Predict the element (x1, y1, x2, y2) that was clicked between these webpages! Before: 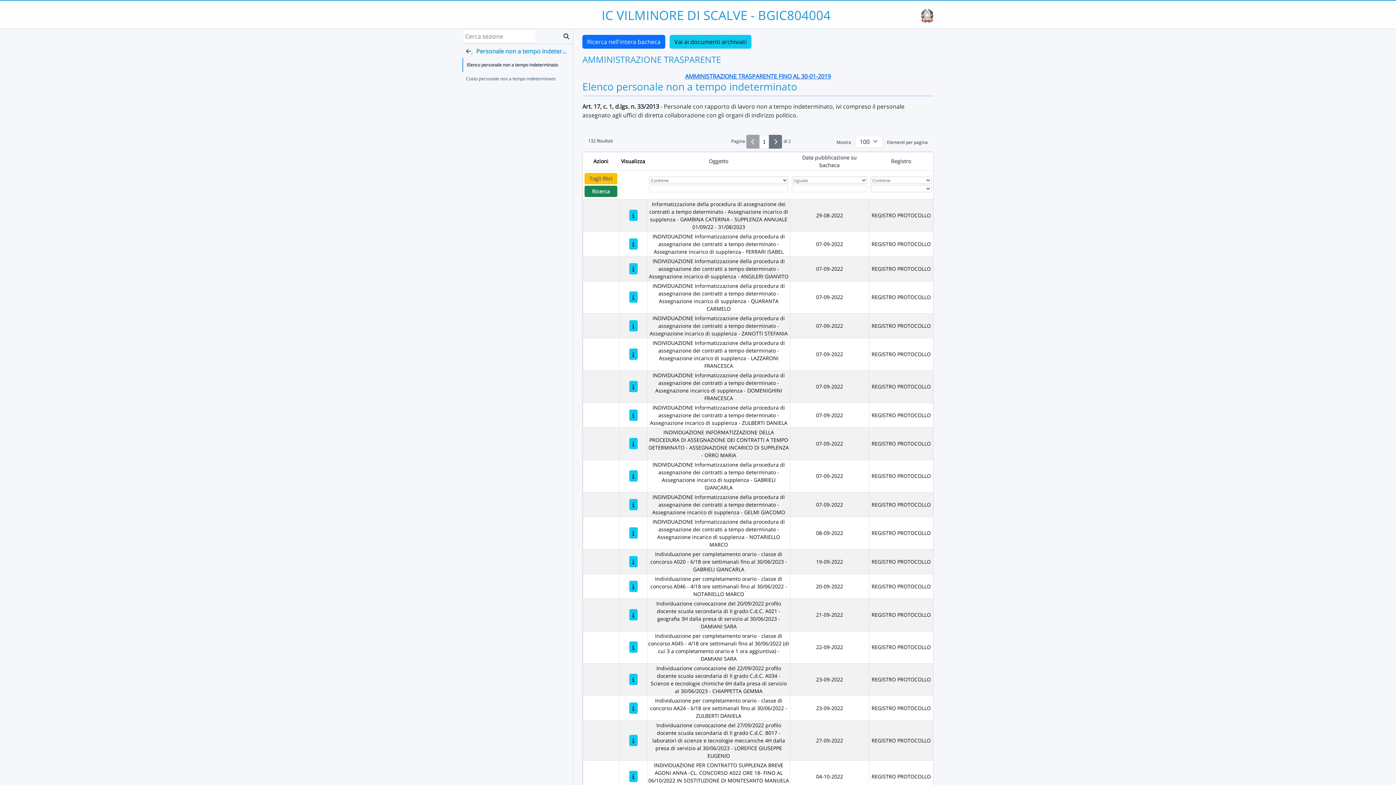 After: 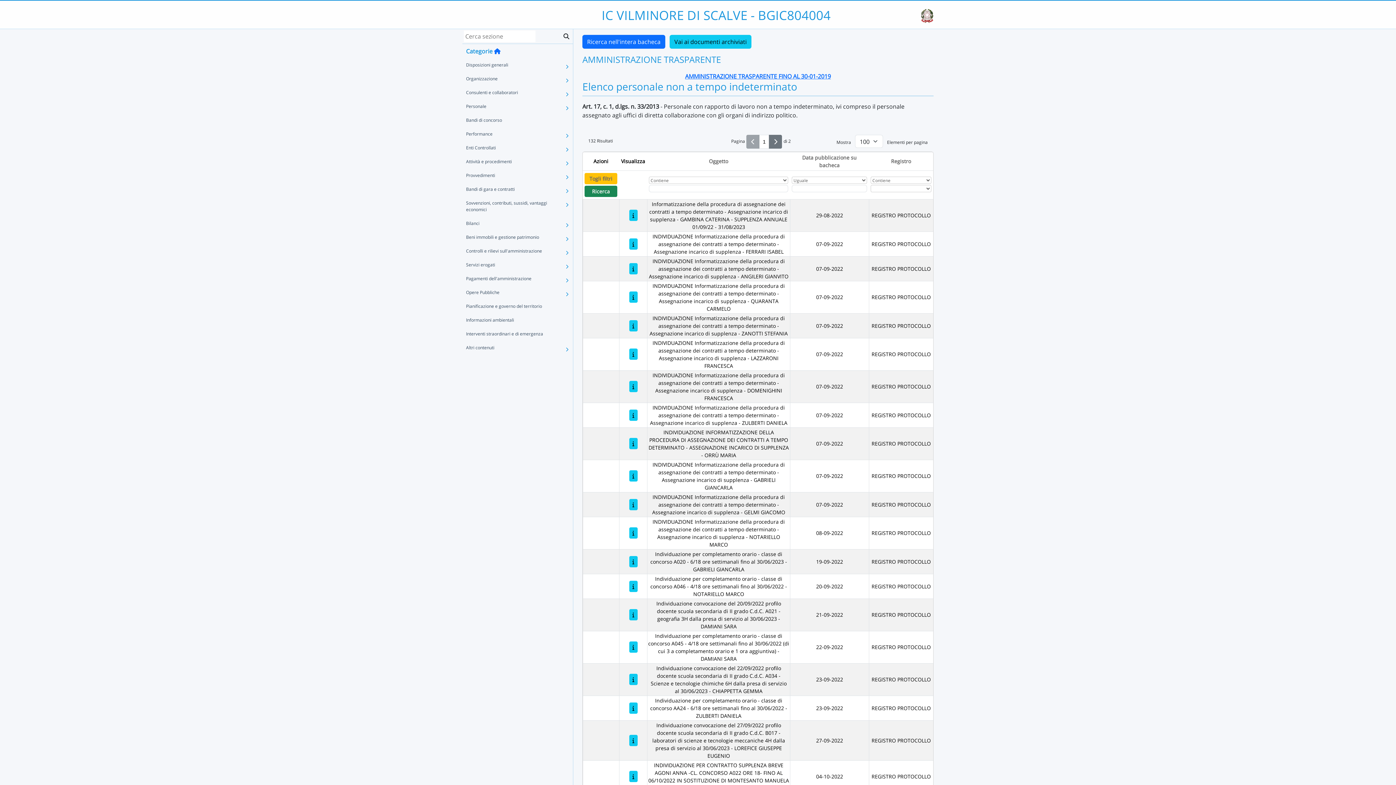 Action: bbox: (466, 47, 472, 55) label:  